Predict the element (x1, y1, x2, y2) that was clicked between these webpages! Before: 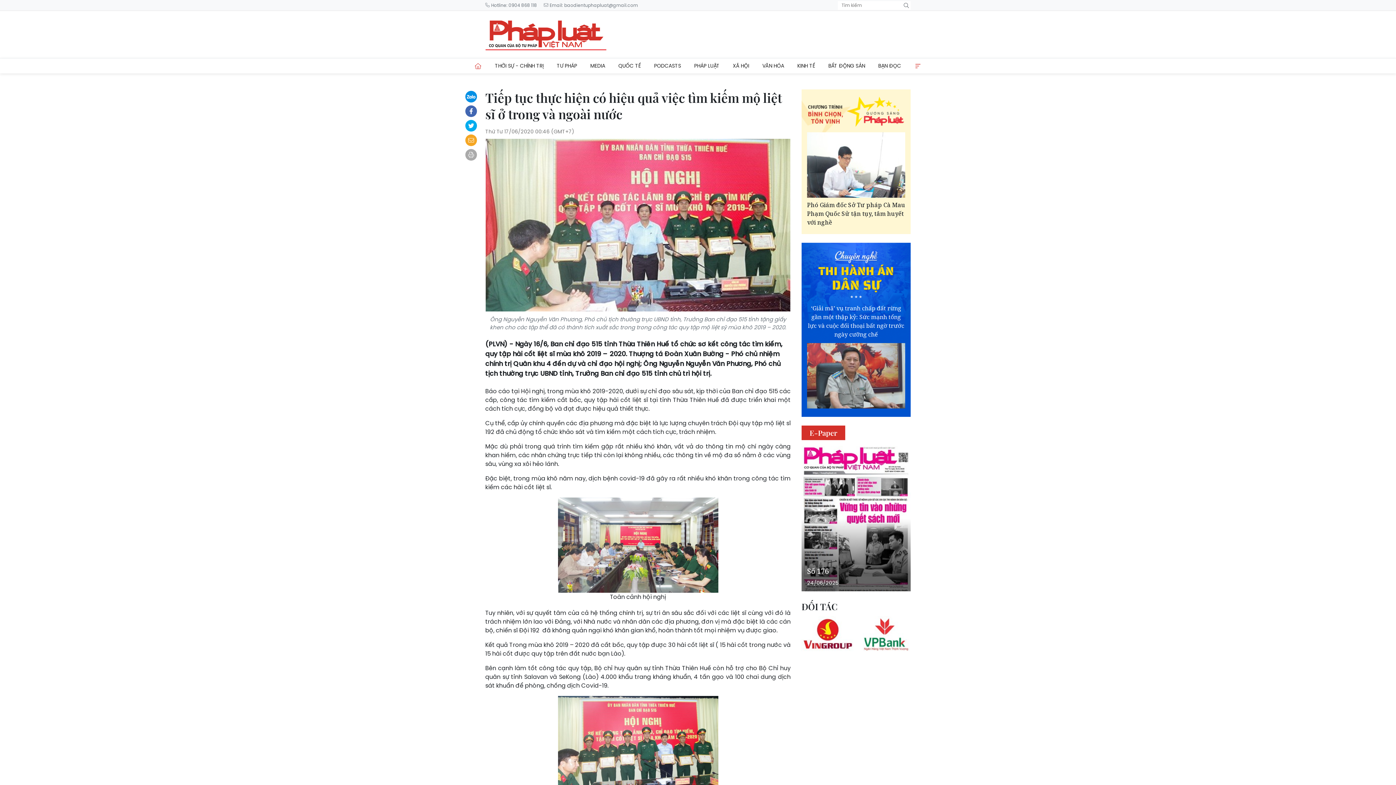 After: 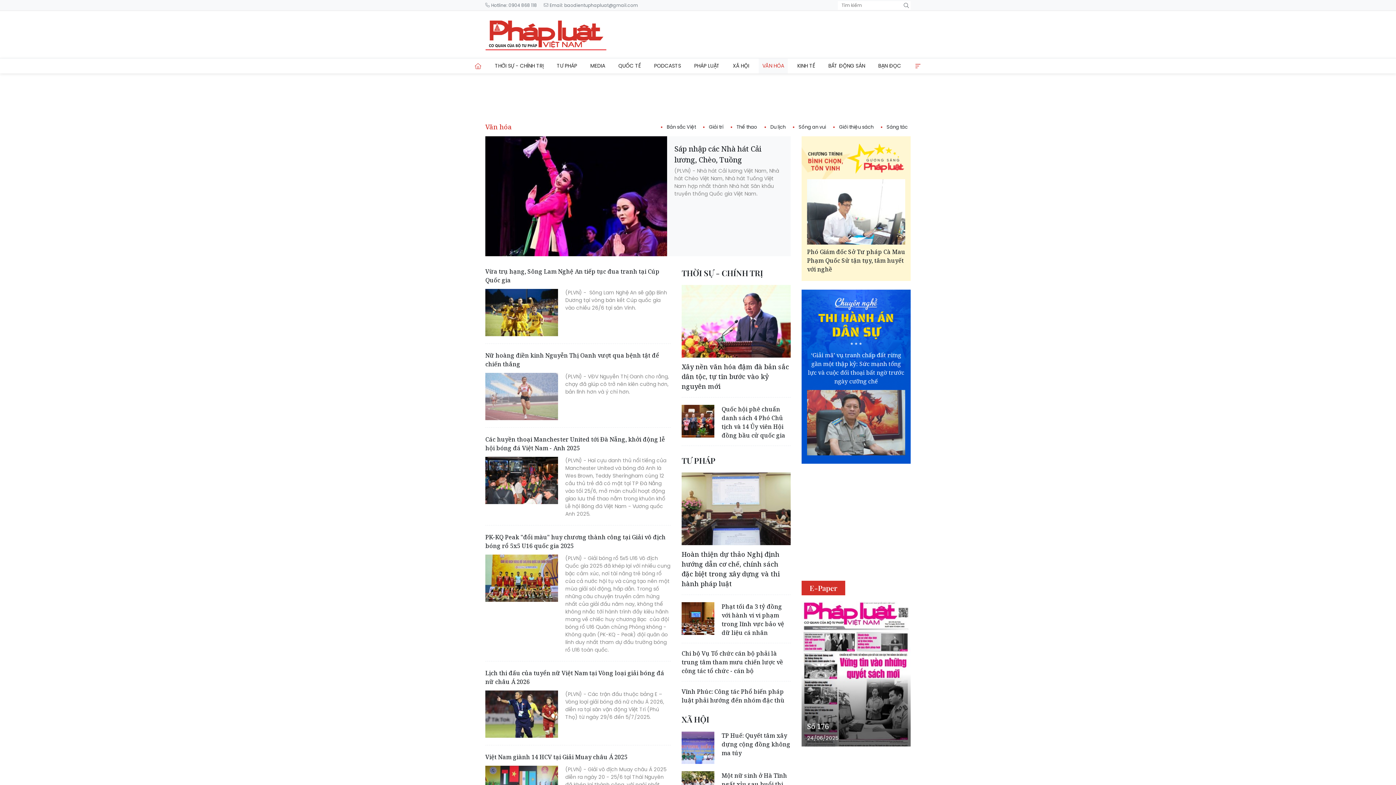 Action: label: VĂN HÓA bbox: (758, 58, 788, 73)